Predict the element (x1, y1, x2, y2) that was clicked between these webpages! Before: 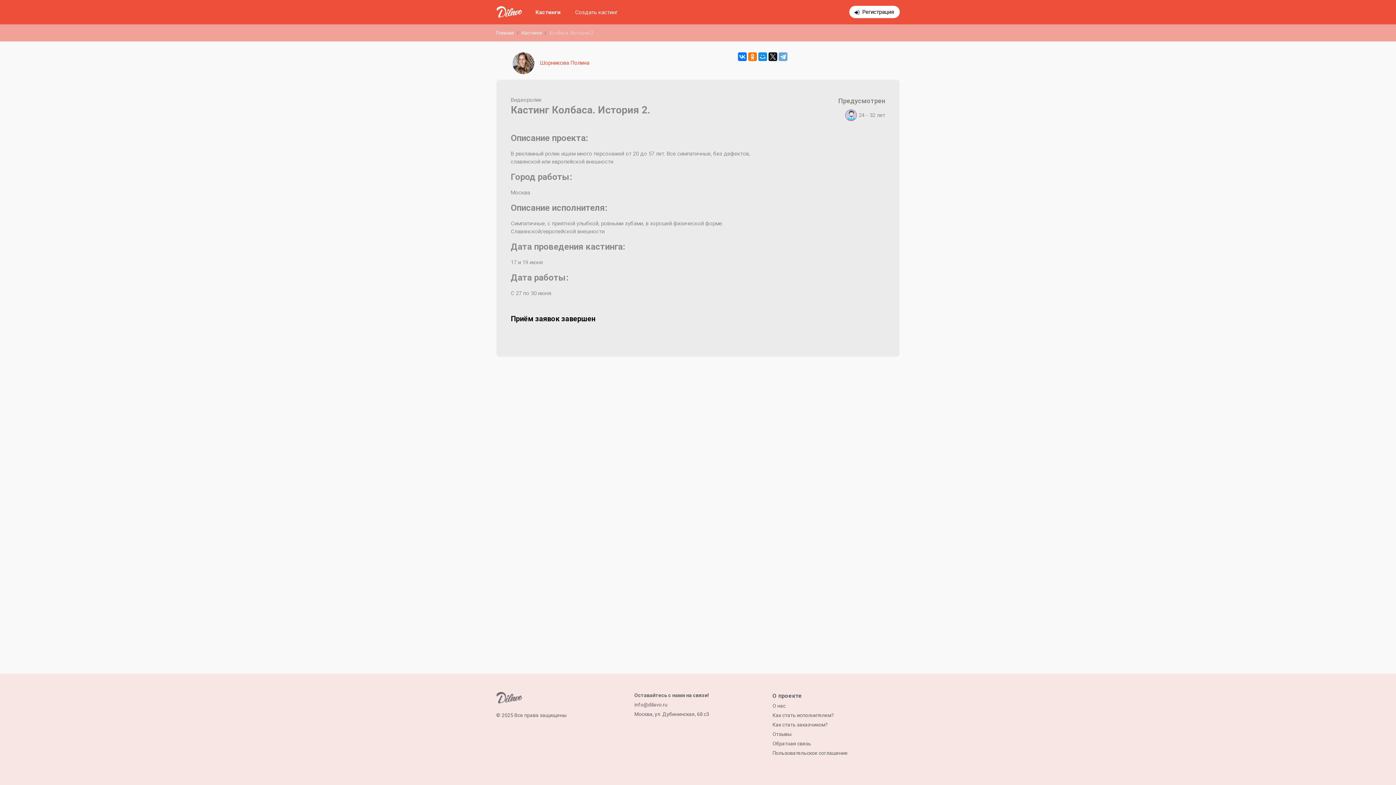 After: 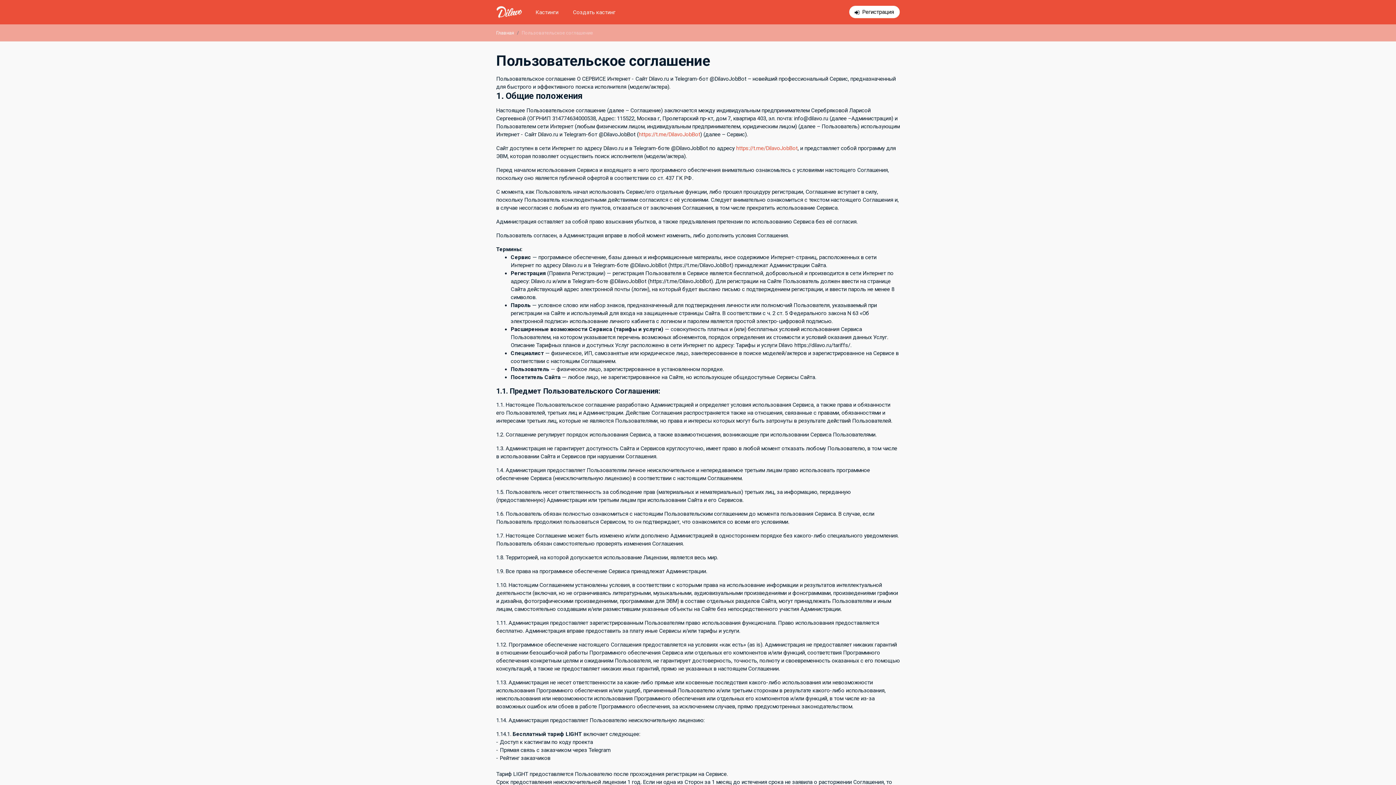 Action: bbox: (772, 750, 848, 756) label: Пользовательское соглашение